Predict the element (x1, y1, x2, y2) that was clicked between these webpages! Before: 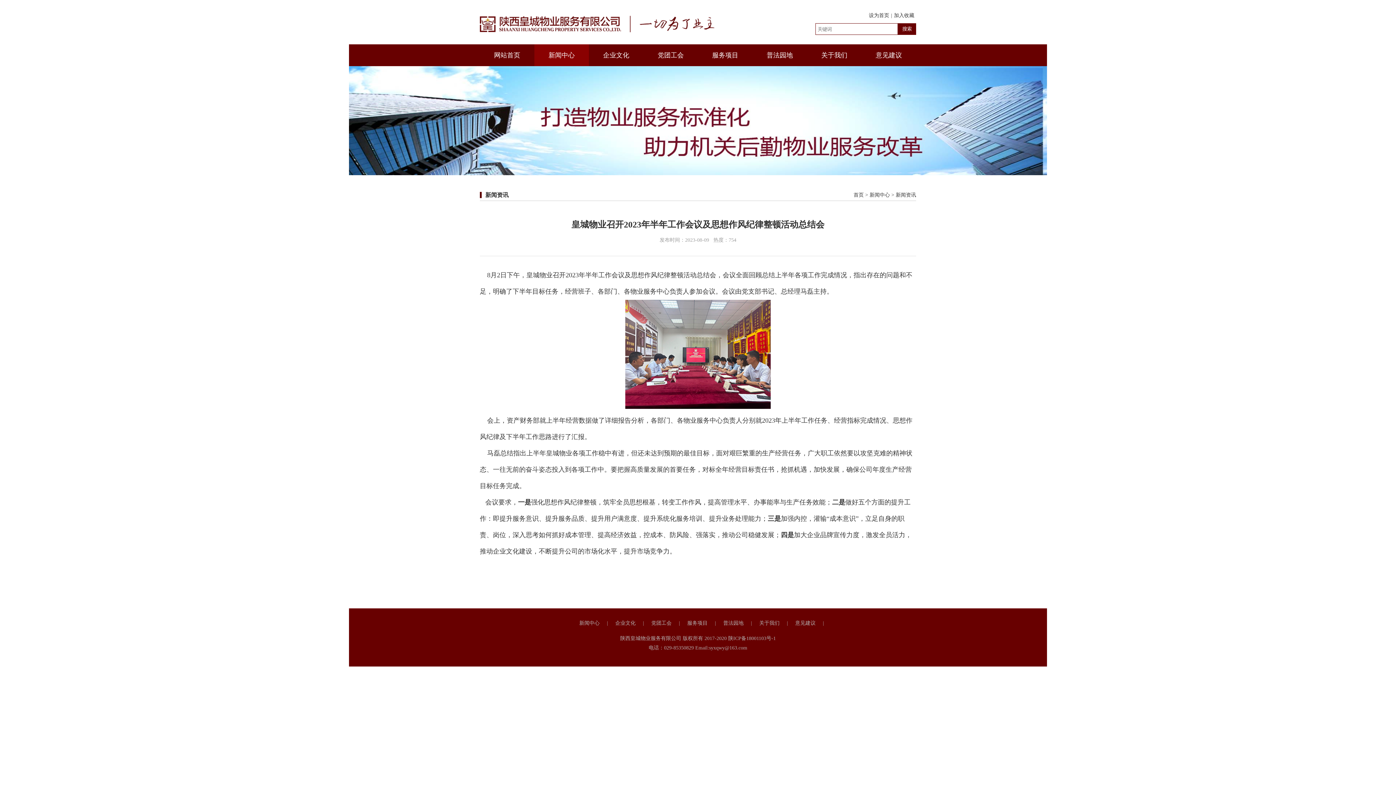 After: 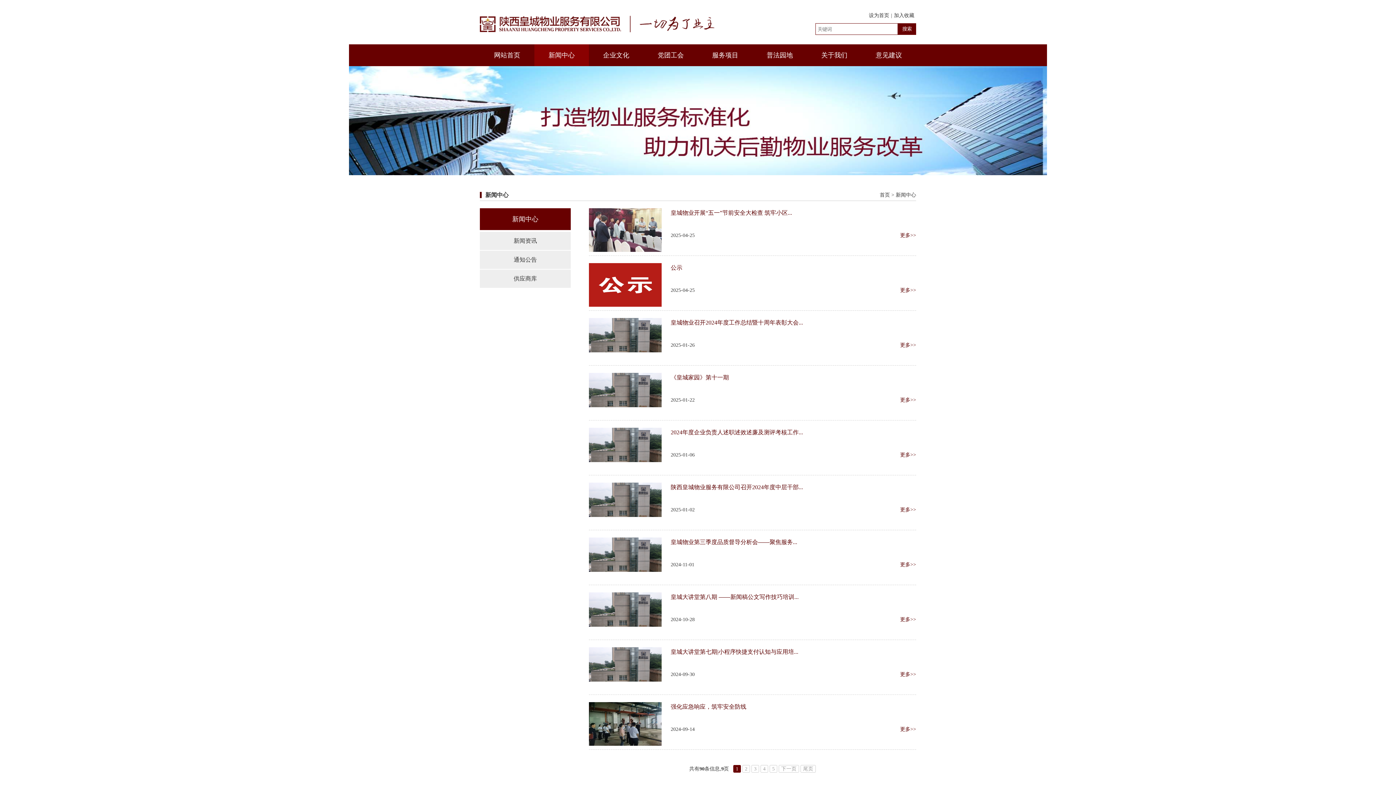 Action: label: 新闻中心 bbox: (534, 44, 589, 66)